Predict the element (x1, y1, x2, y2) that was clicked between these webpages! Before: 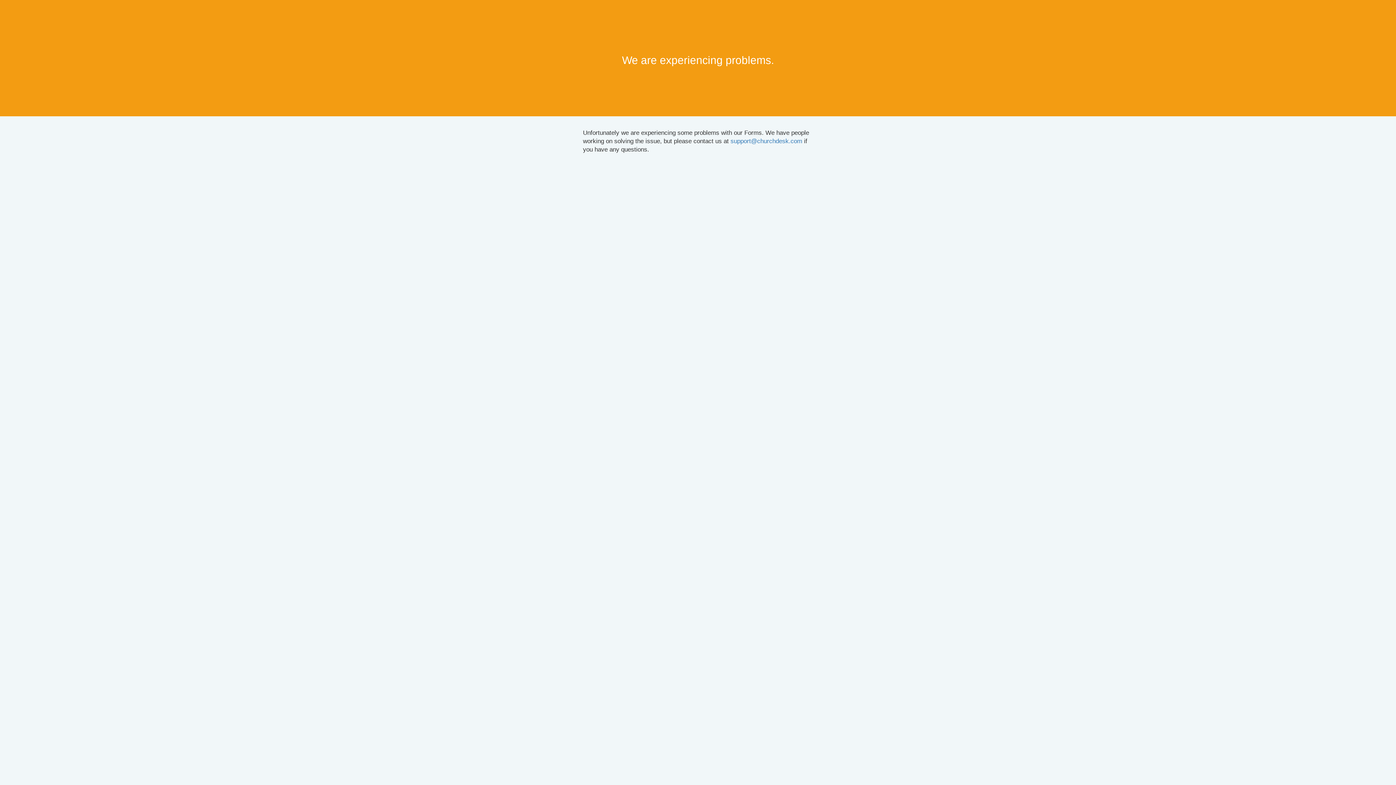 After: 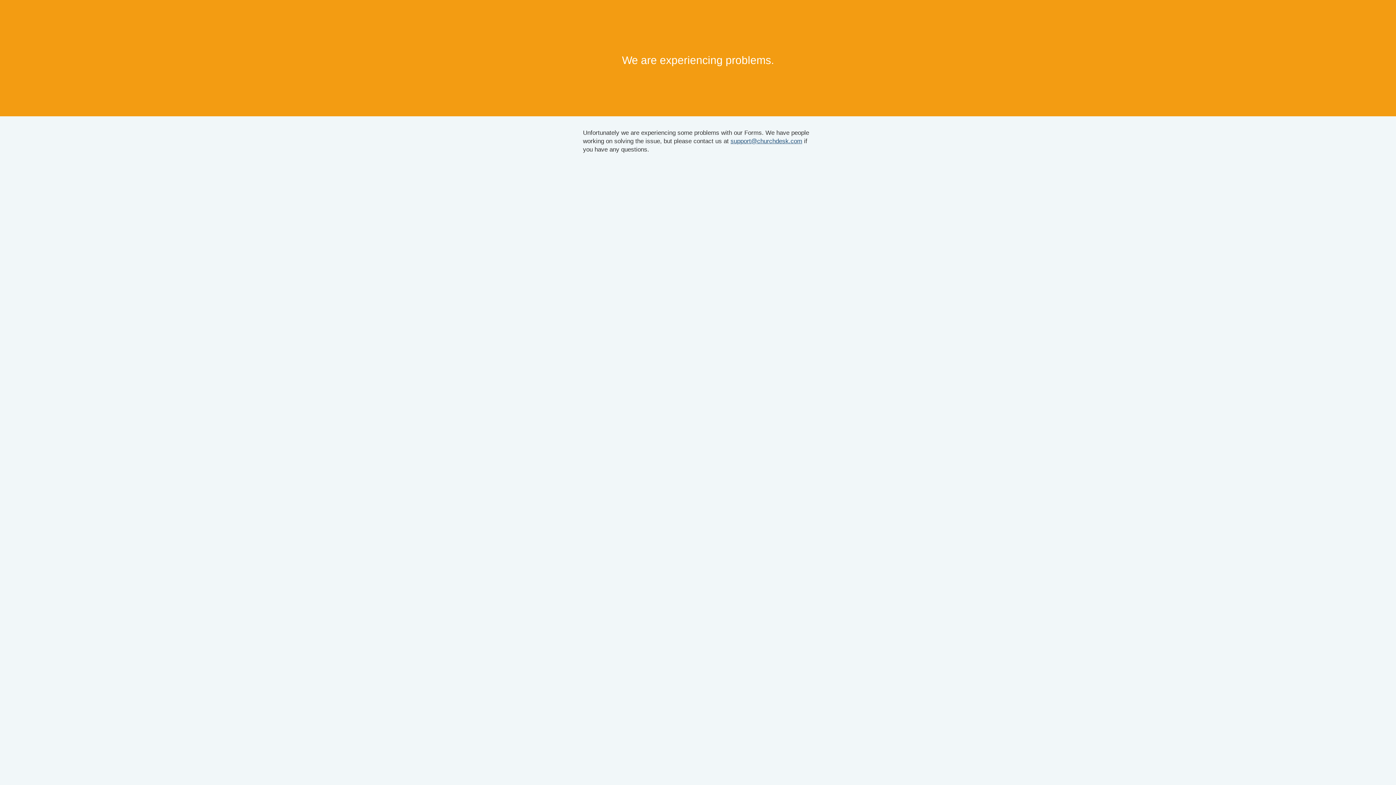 Action: bbox: (730, 137, 802, 144) label: support@churchdesk.com